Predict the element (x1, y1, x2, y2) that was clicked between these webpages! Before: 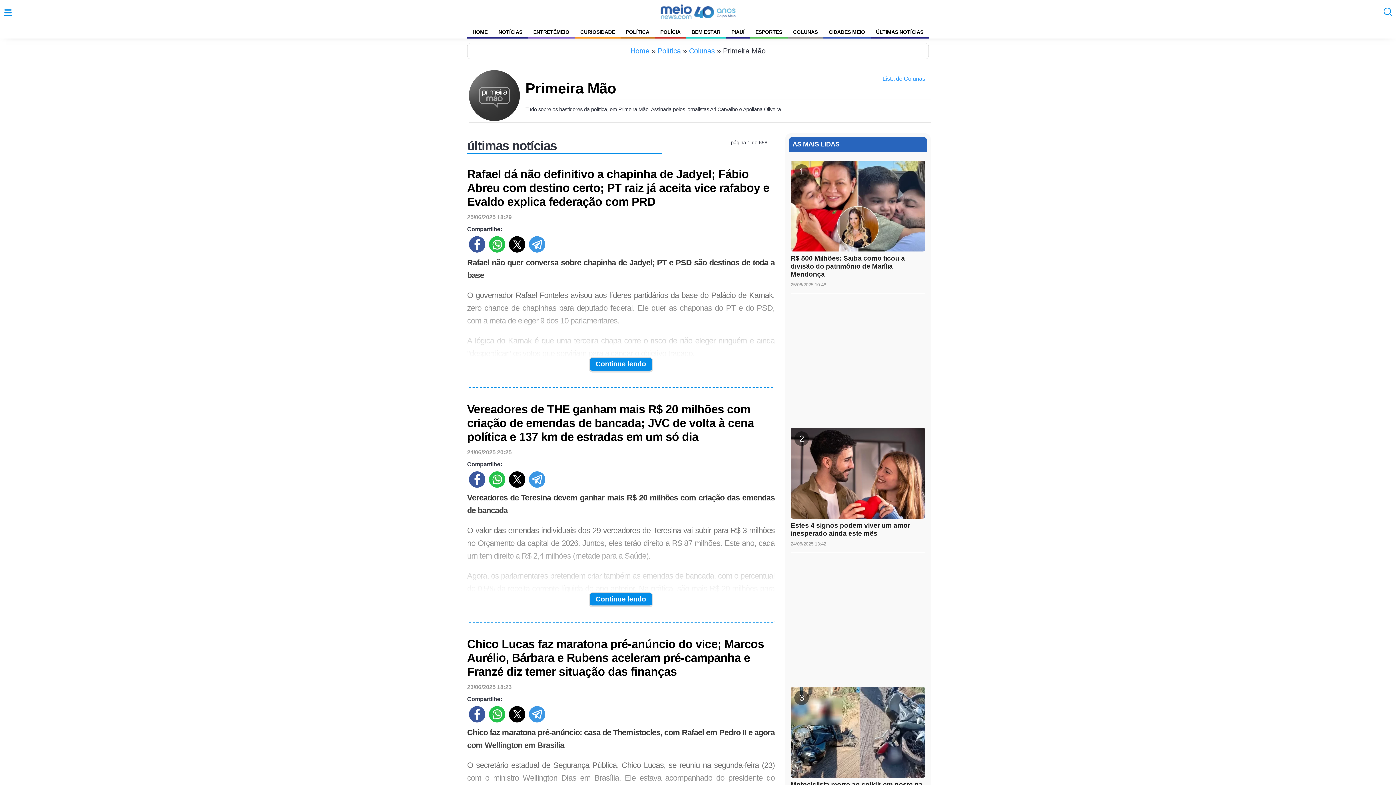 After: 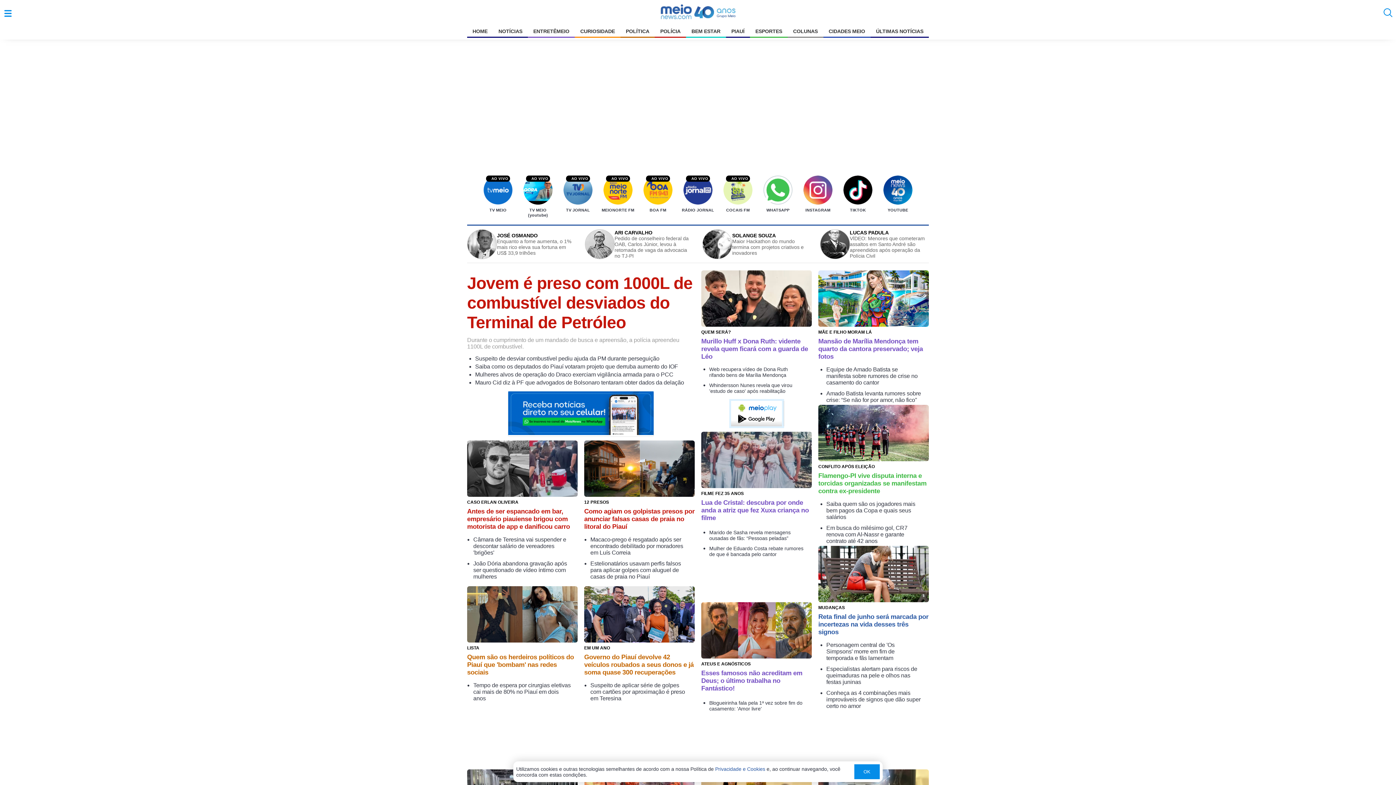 Action: label: Home bbox: (630, 46, 649, 54)